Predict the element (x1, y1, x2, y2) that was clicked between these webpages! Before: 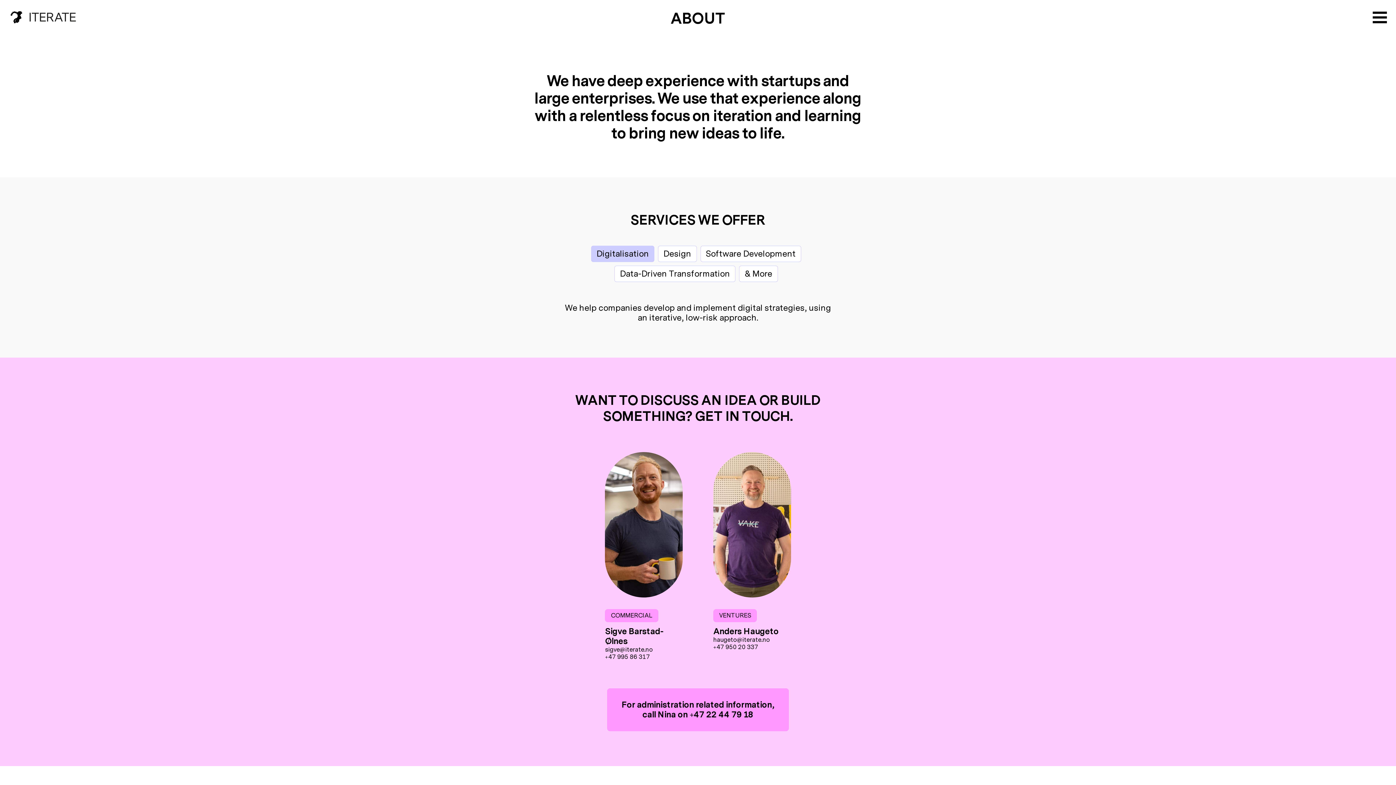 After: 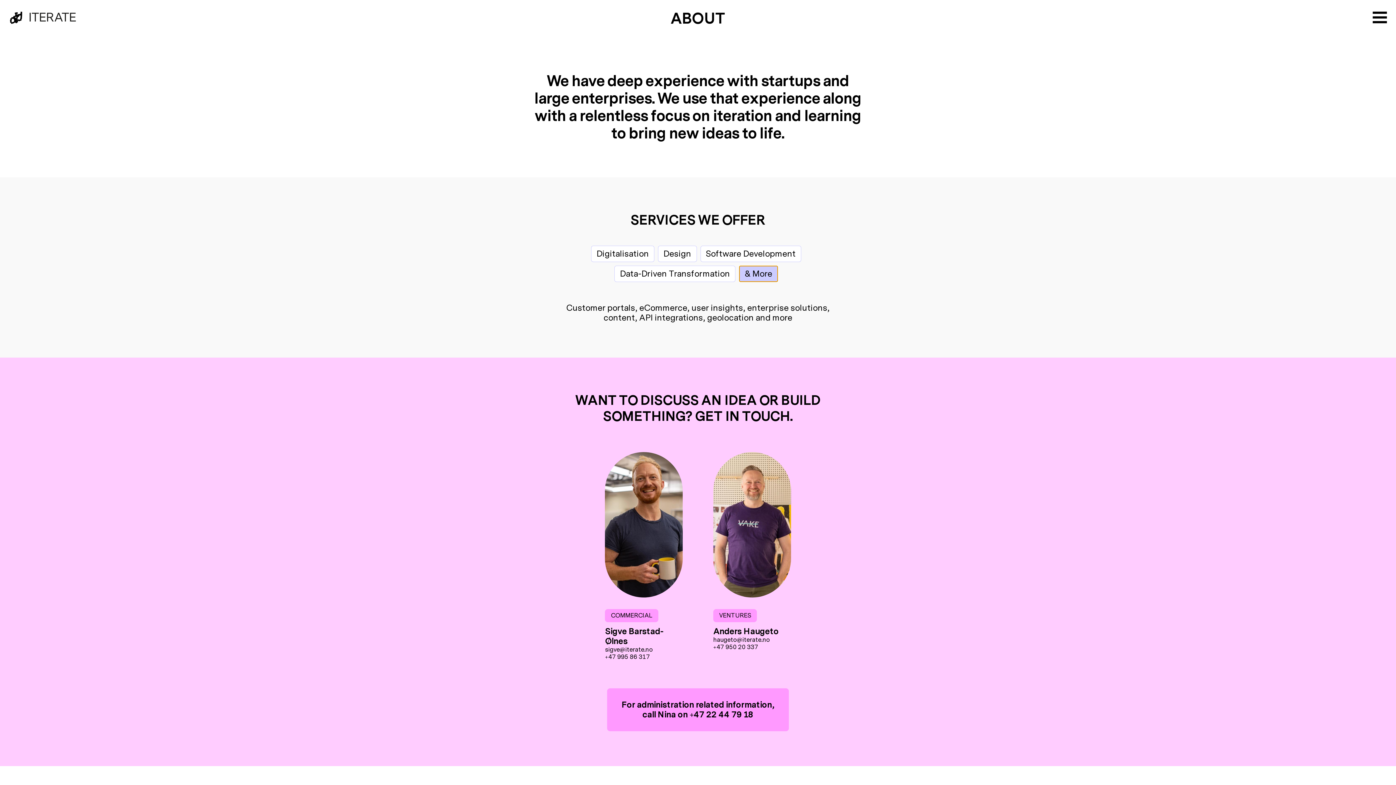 Action: bbox: (739, 265, 778, 282) label: & More